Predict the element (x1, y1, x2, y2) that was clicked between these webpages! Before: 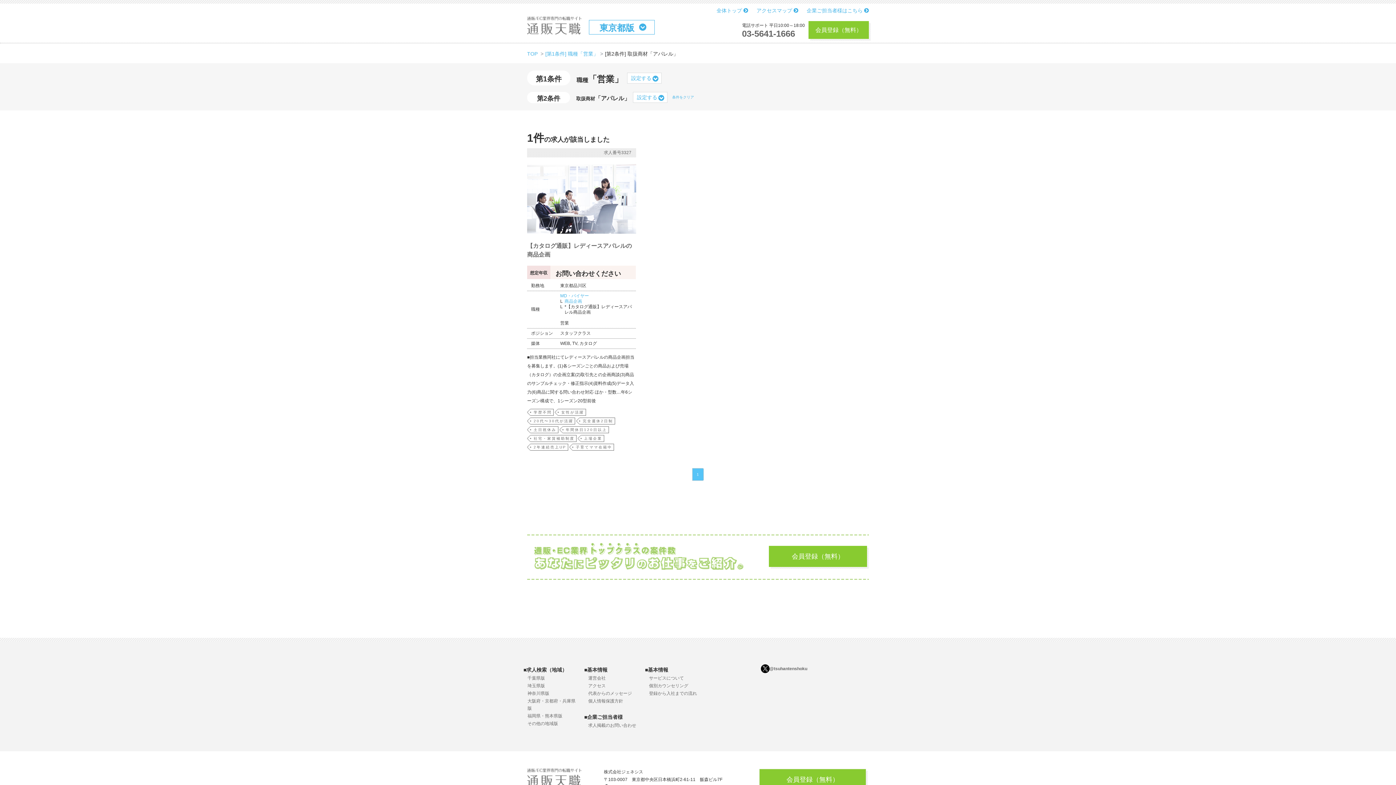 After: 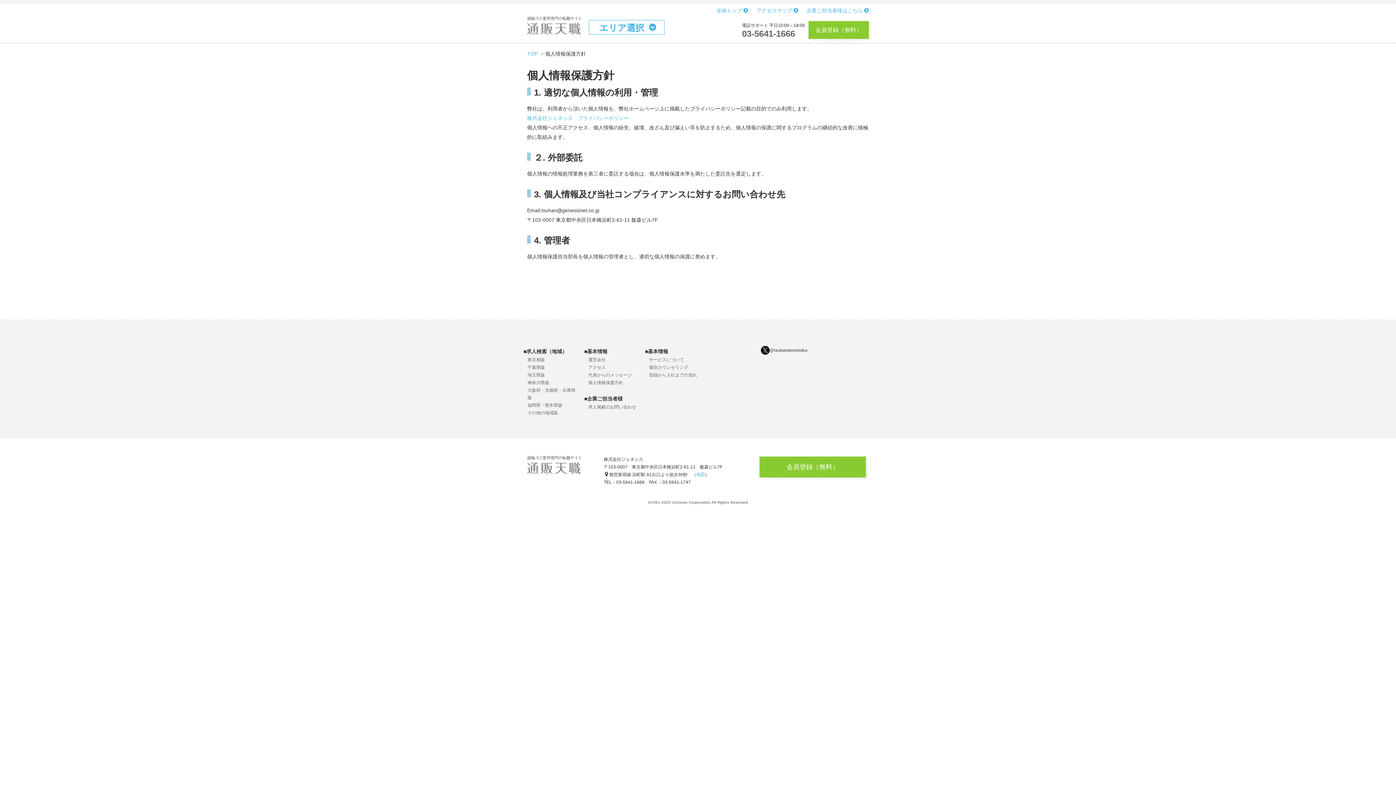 Action: bbox: (588, 698, 623, 703) label: 個人情報保護方針